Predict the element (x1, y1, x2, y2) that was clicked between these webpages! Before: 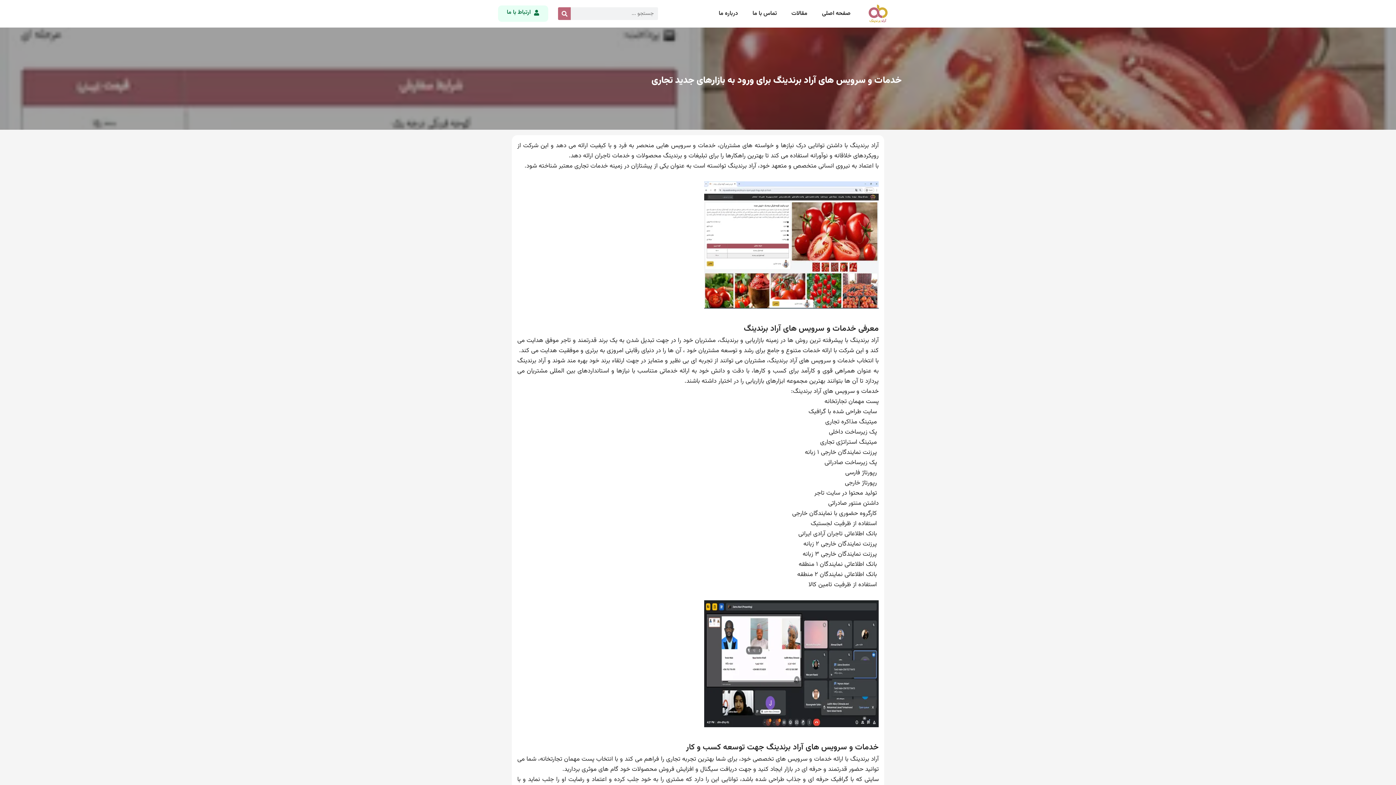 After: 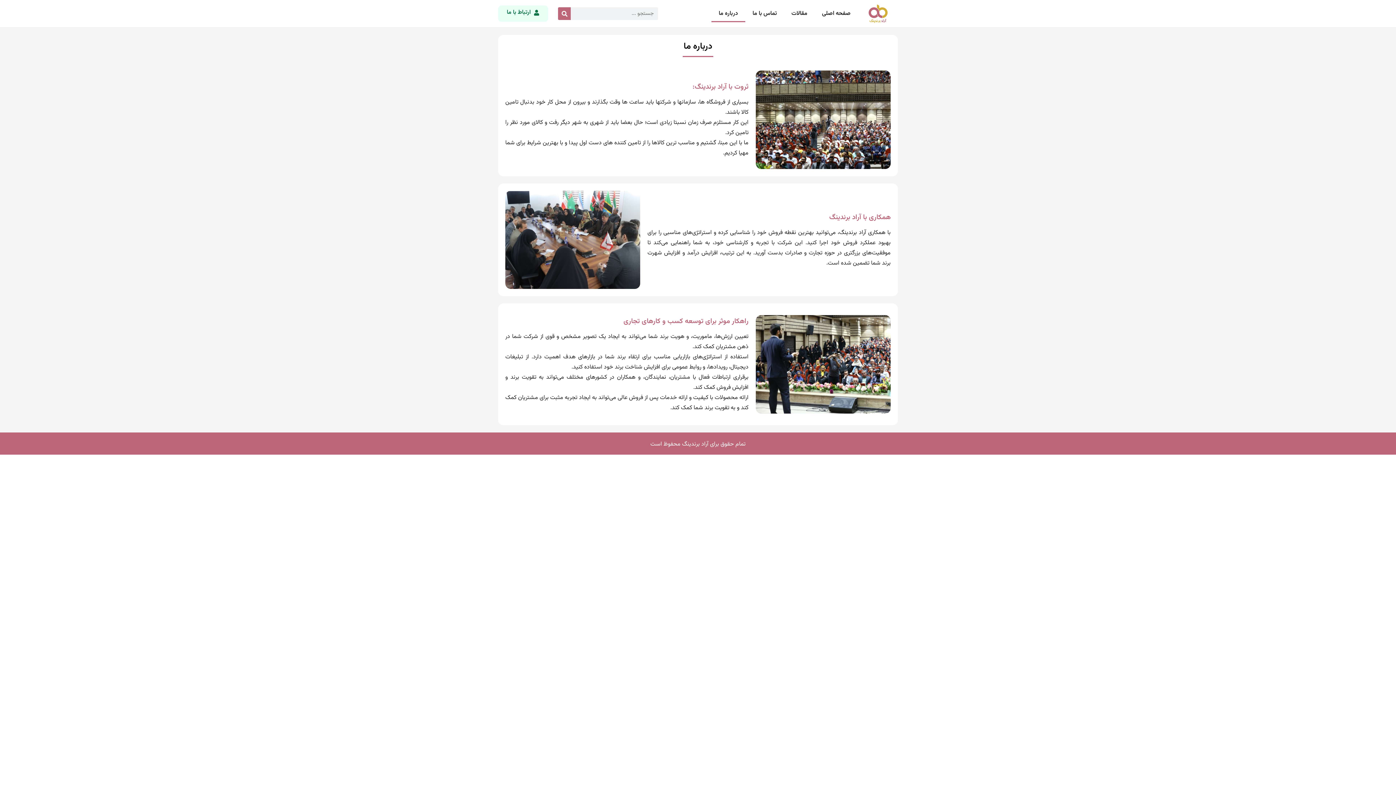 Action: bbox: (711, 5, 745, 22) label: درباره ما